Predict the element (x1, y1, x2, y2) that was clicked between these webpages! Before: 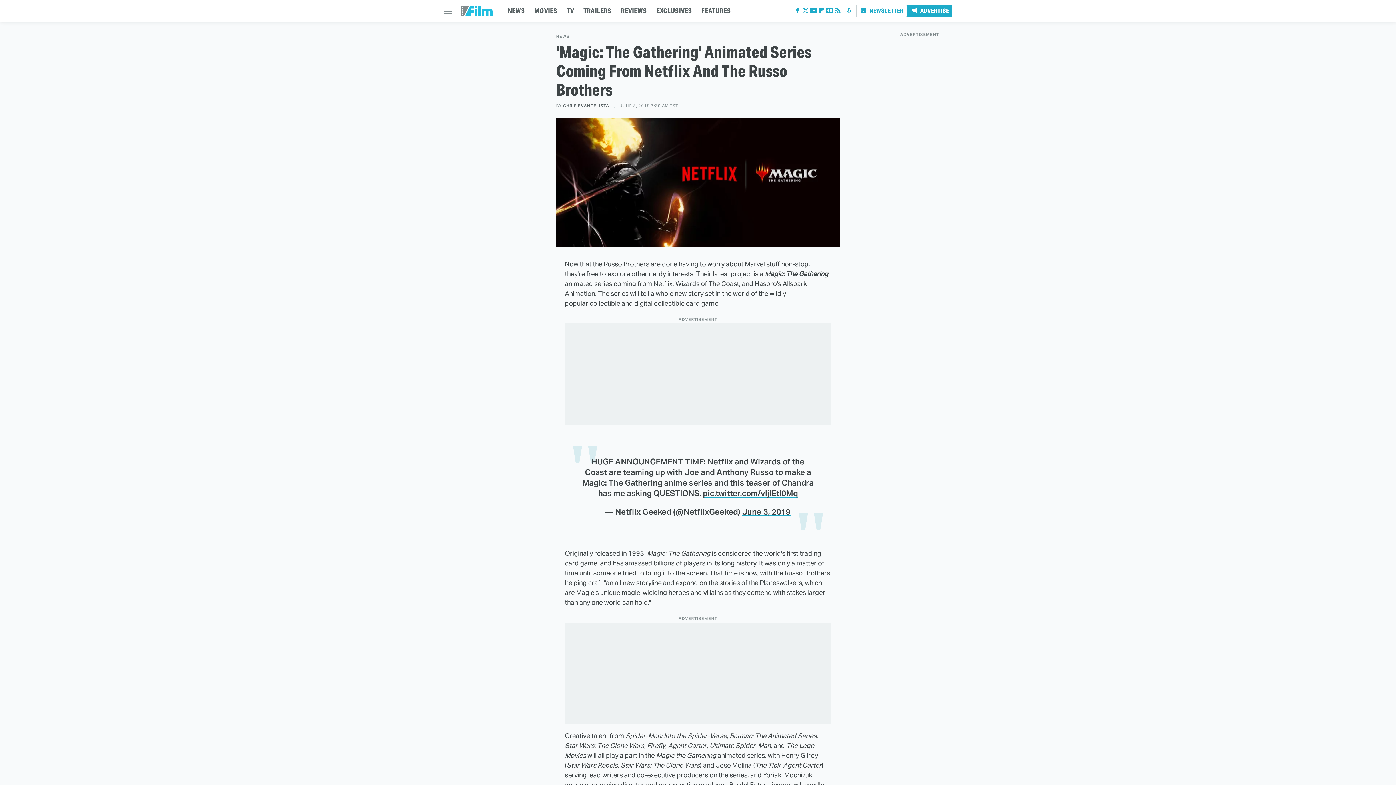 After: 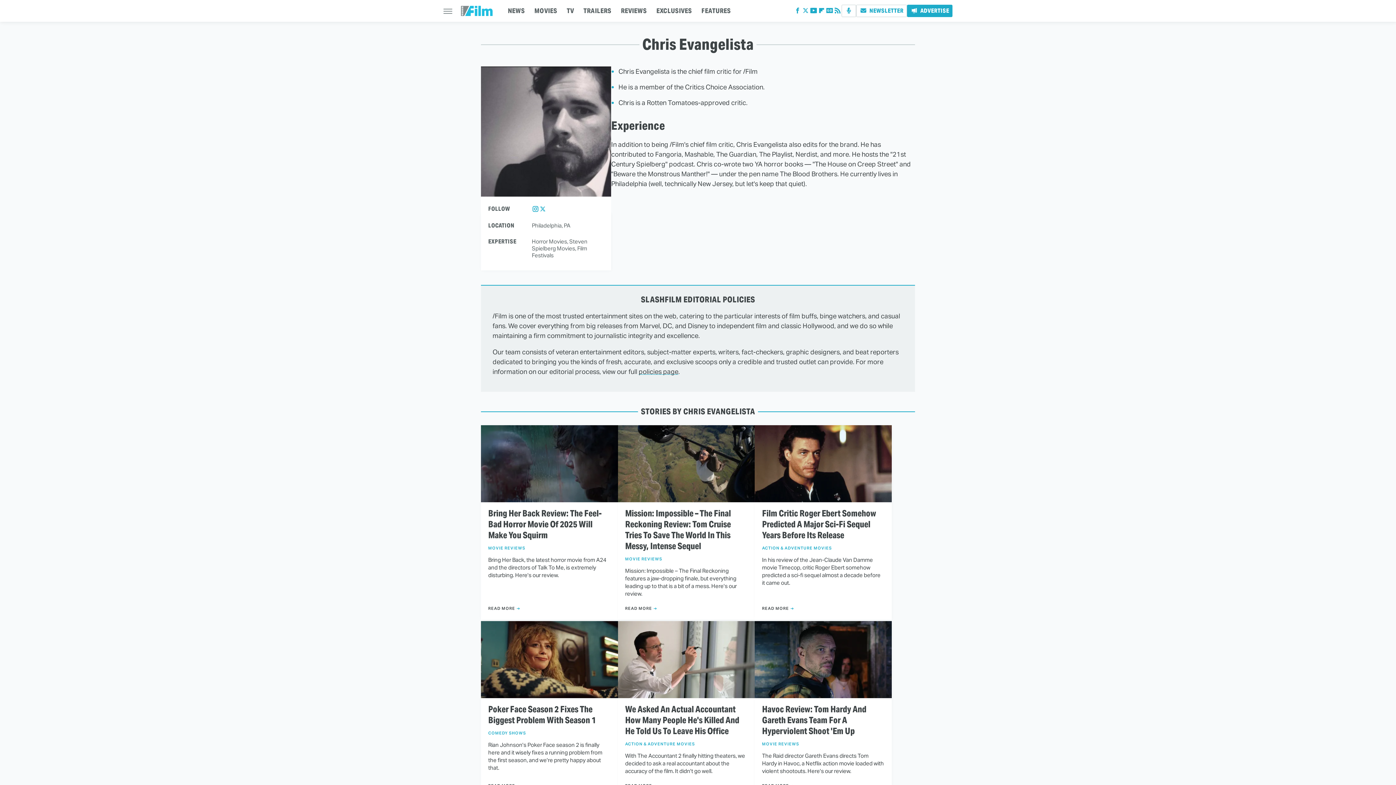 Action: label: CHRIS EVANGELISTA bbox: (563, 103, 609, 108)